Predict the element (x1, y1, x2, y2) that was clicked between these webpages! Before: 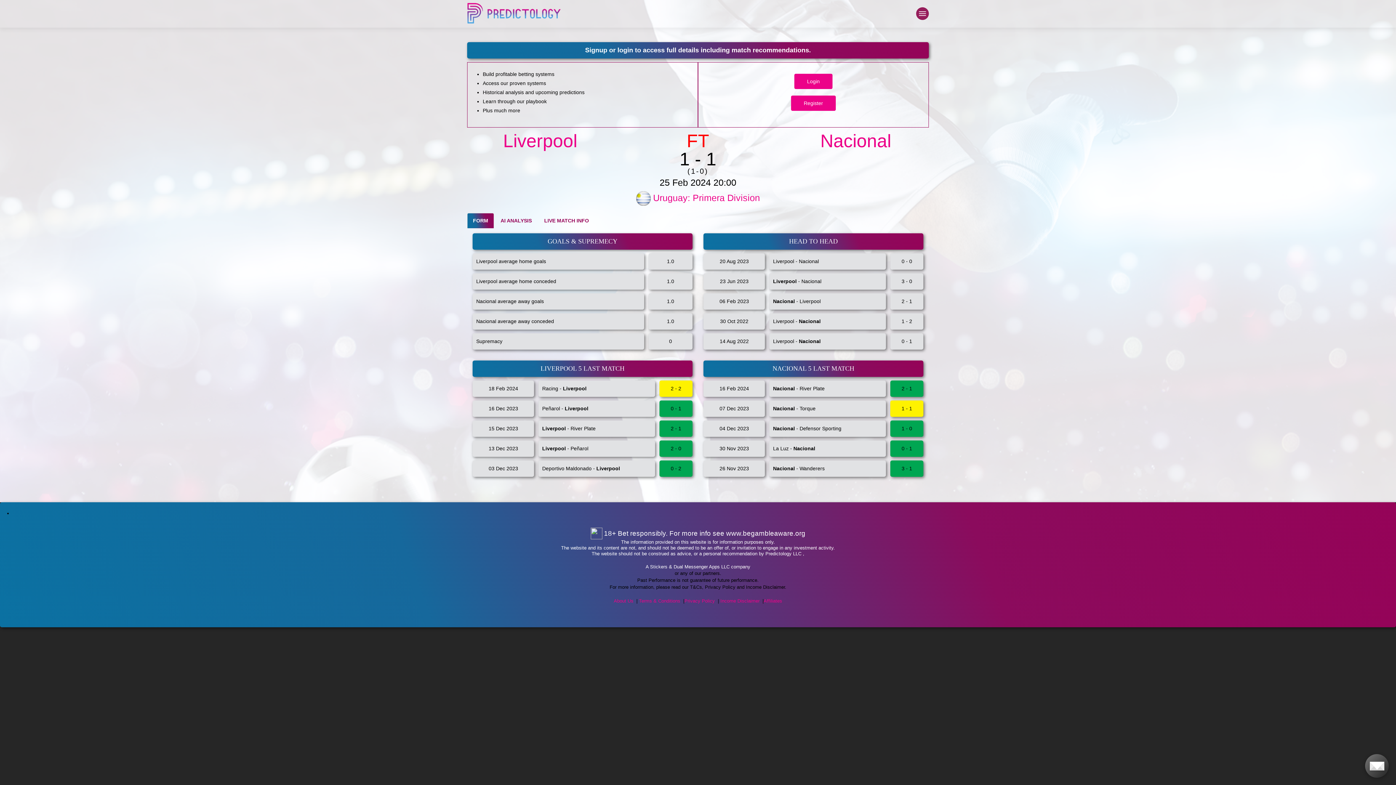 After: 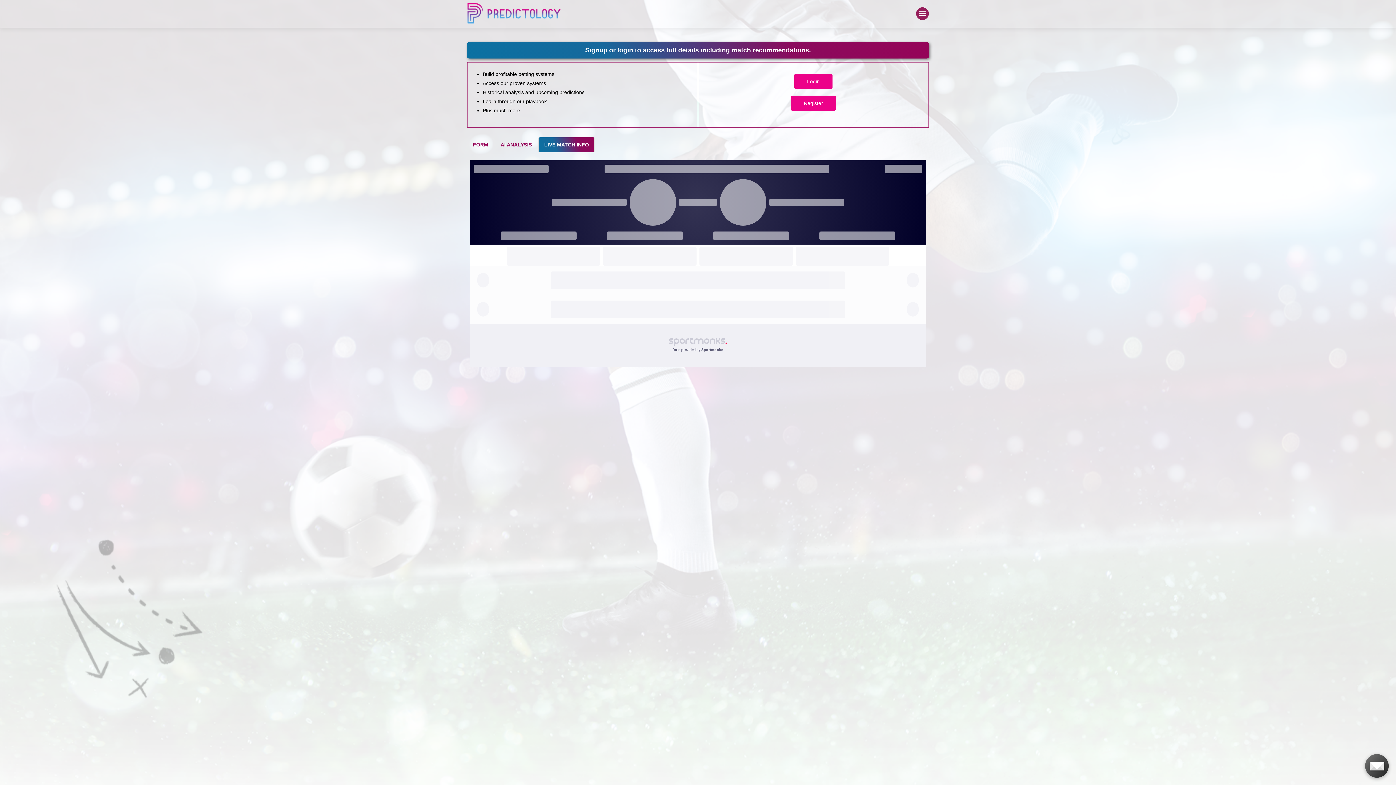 Action: label: LIVE MATCH INFO bbox: (538, 213, 594, 228)